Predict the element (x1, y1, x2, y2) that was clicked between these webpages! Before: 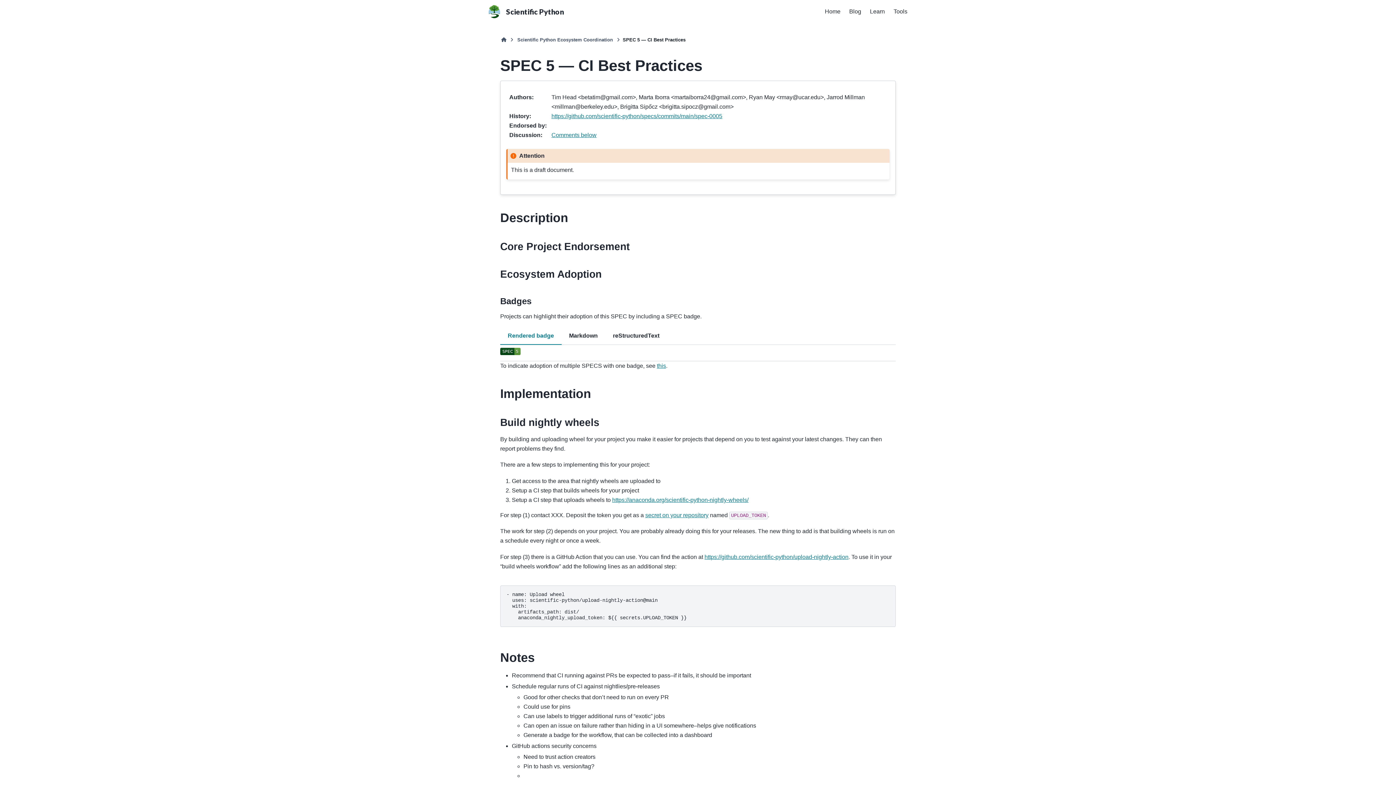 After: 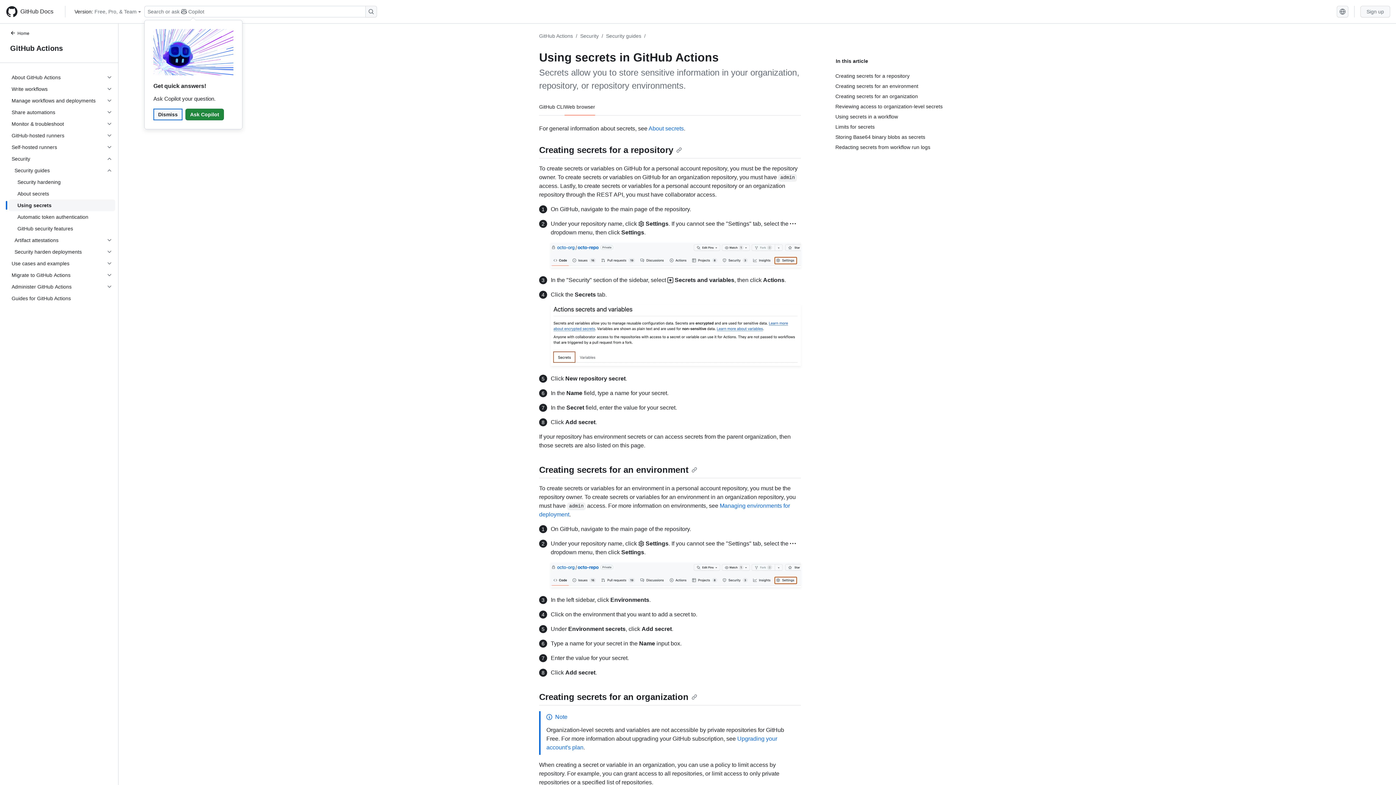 Action: bbox: (645, 512, 708, 518) label: secret on your repository